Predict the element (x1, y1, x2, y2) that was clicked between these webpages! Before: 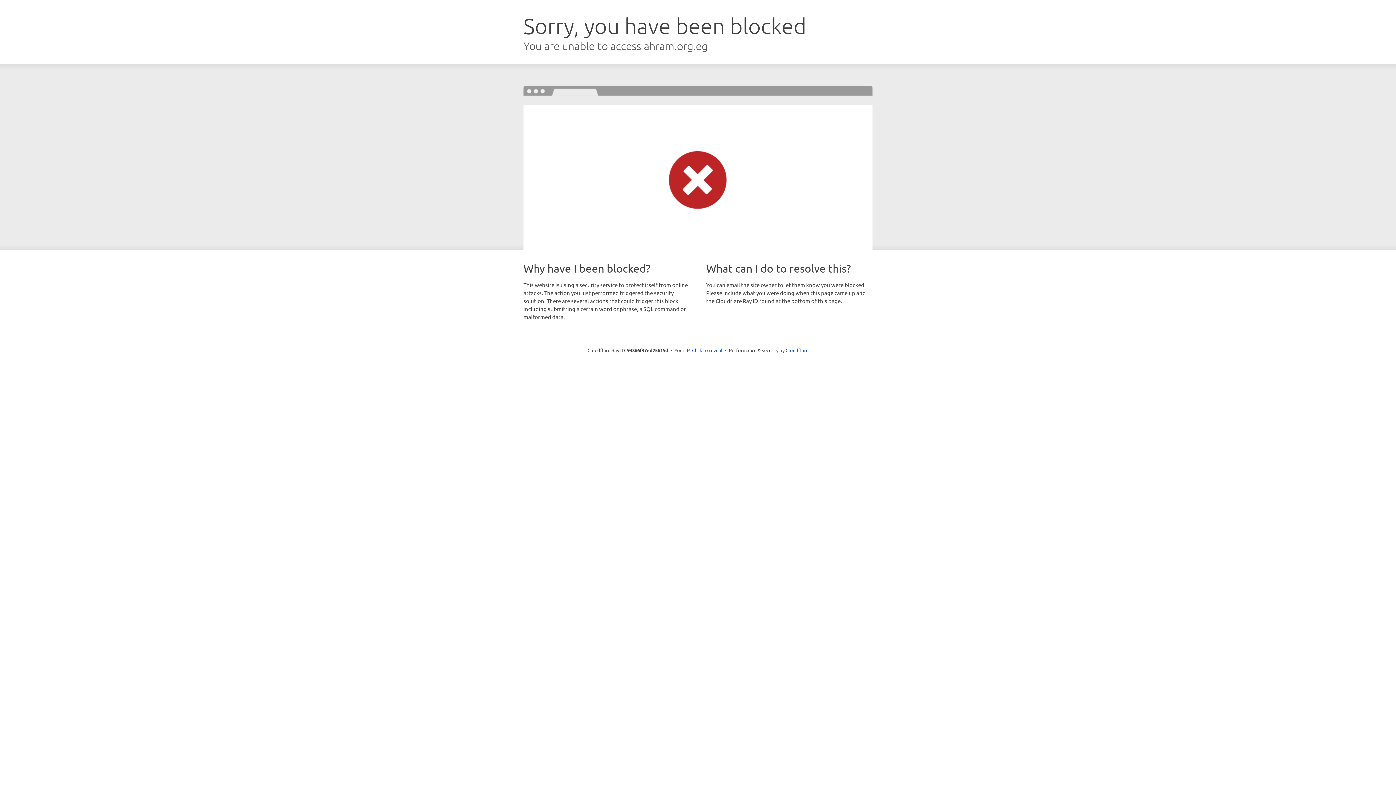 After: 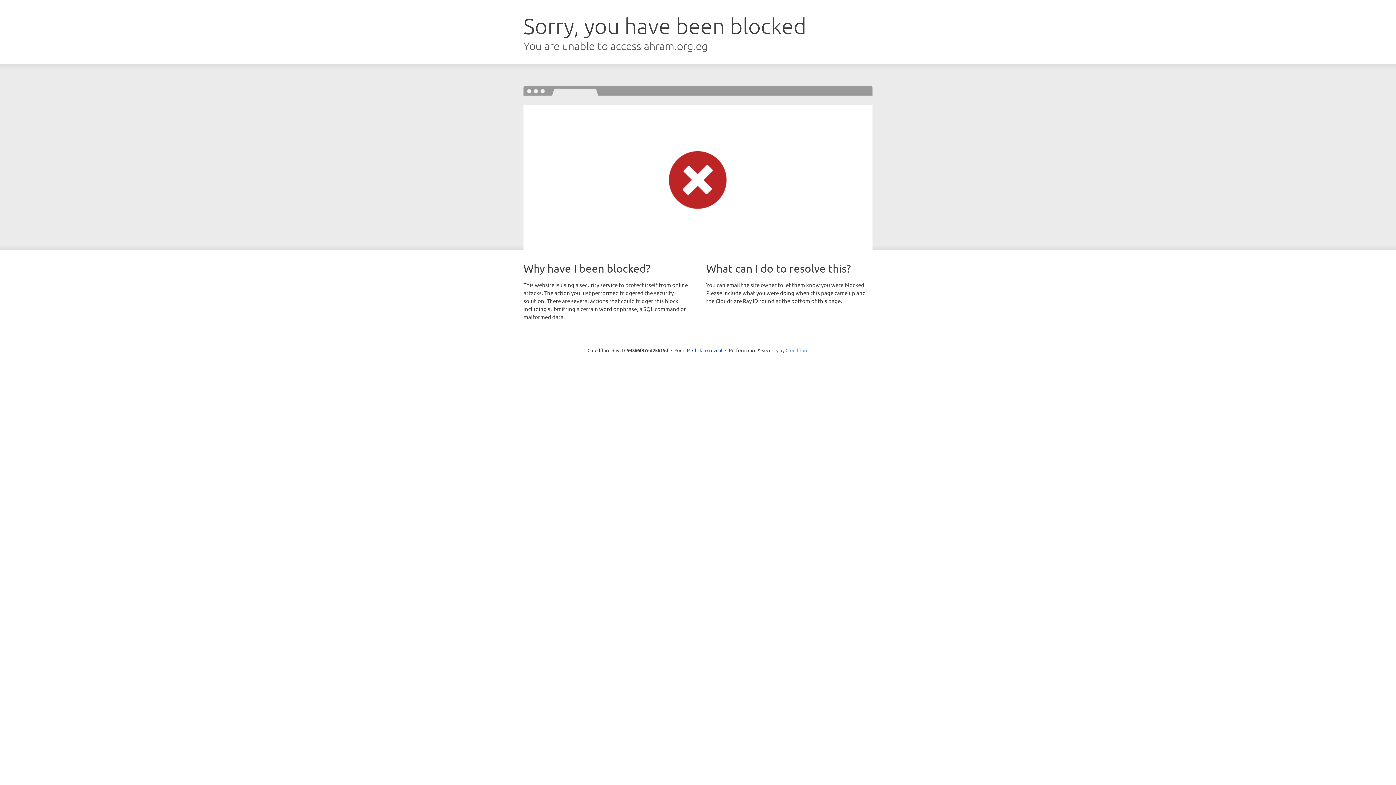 Action: bbox: (785, 347, 808, 353) label: Cloudflare